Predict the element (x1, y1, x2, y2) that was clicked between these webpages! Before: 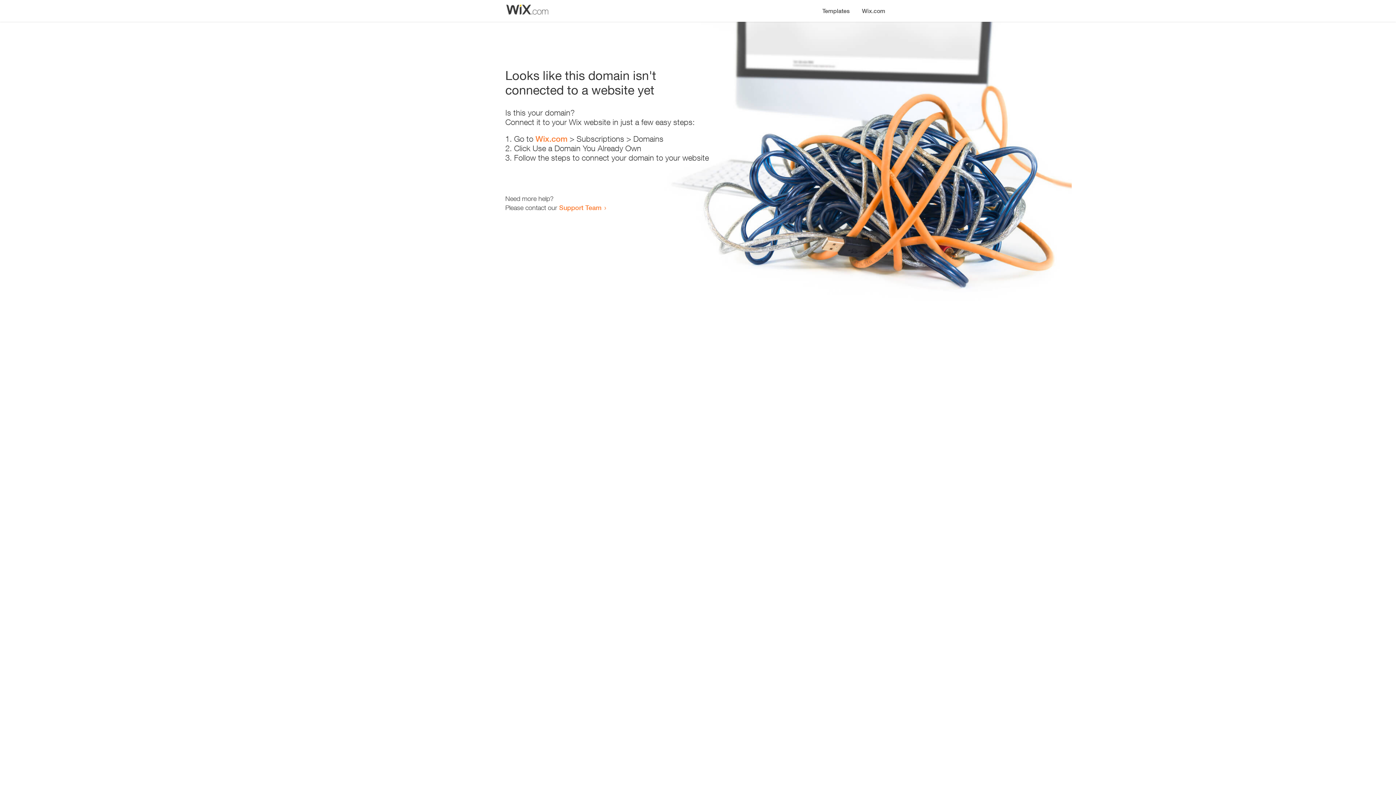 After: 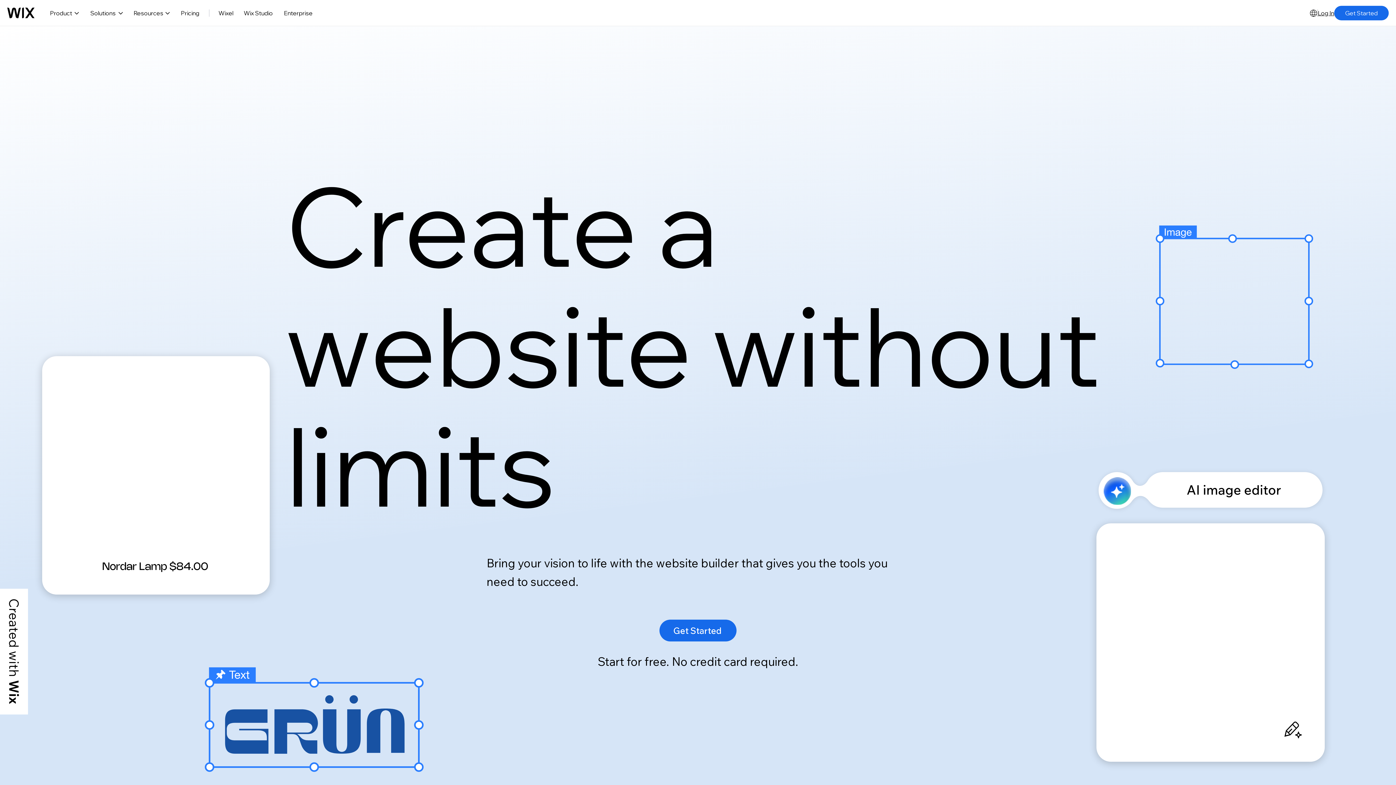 Action: bbox: (535, 134, 567, 143) label: Wix.com